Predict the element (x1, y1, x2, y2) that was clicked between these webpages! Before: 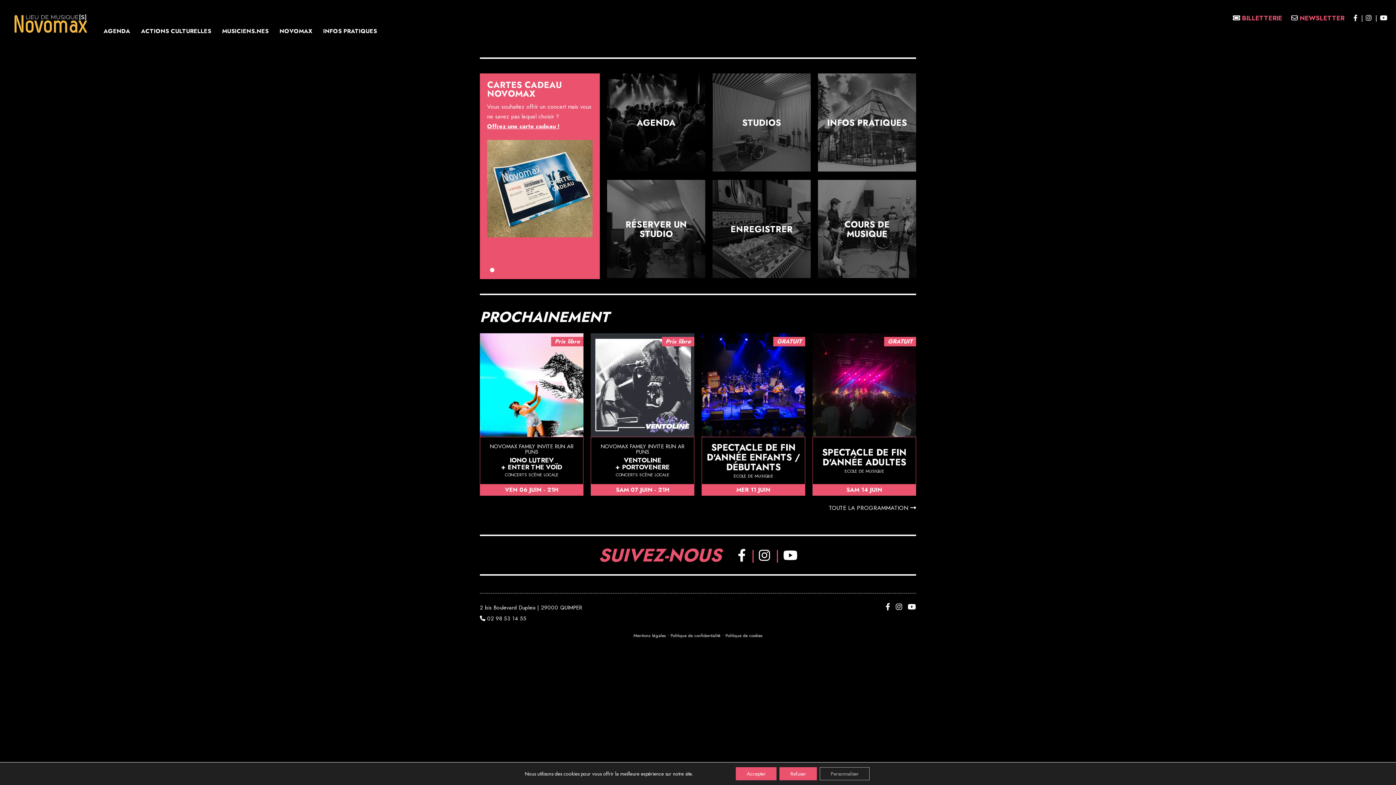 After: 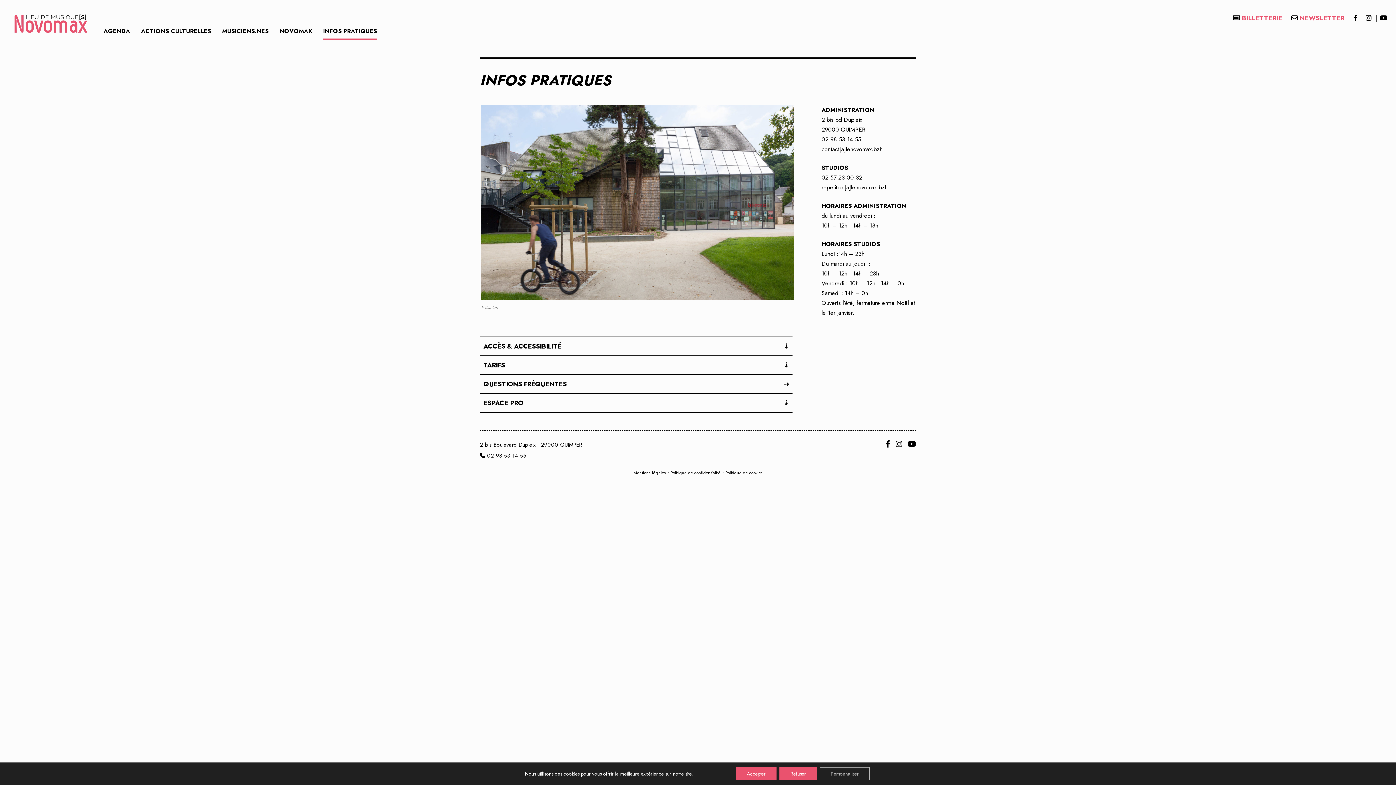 Action: bbox: (818, 73, 916, 172) label: INFOS PRATIQUES